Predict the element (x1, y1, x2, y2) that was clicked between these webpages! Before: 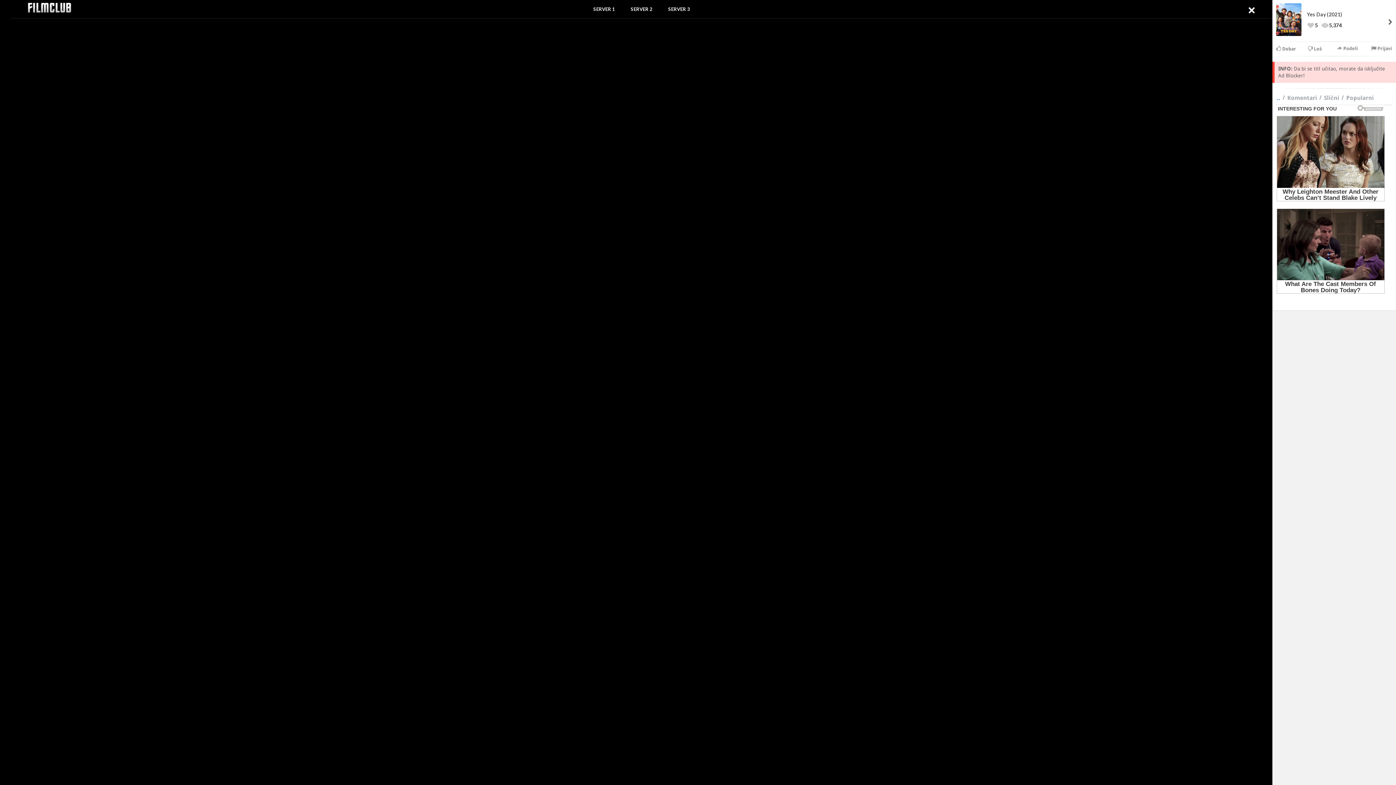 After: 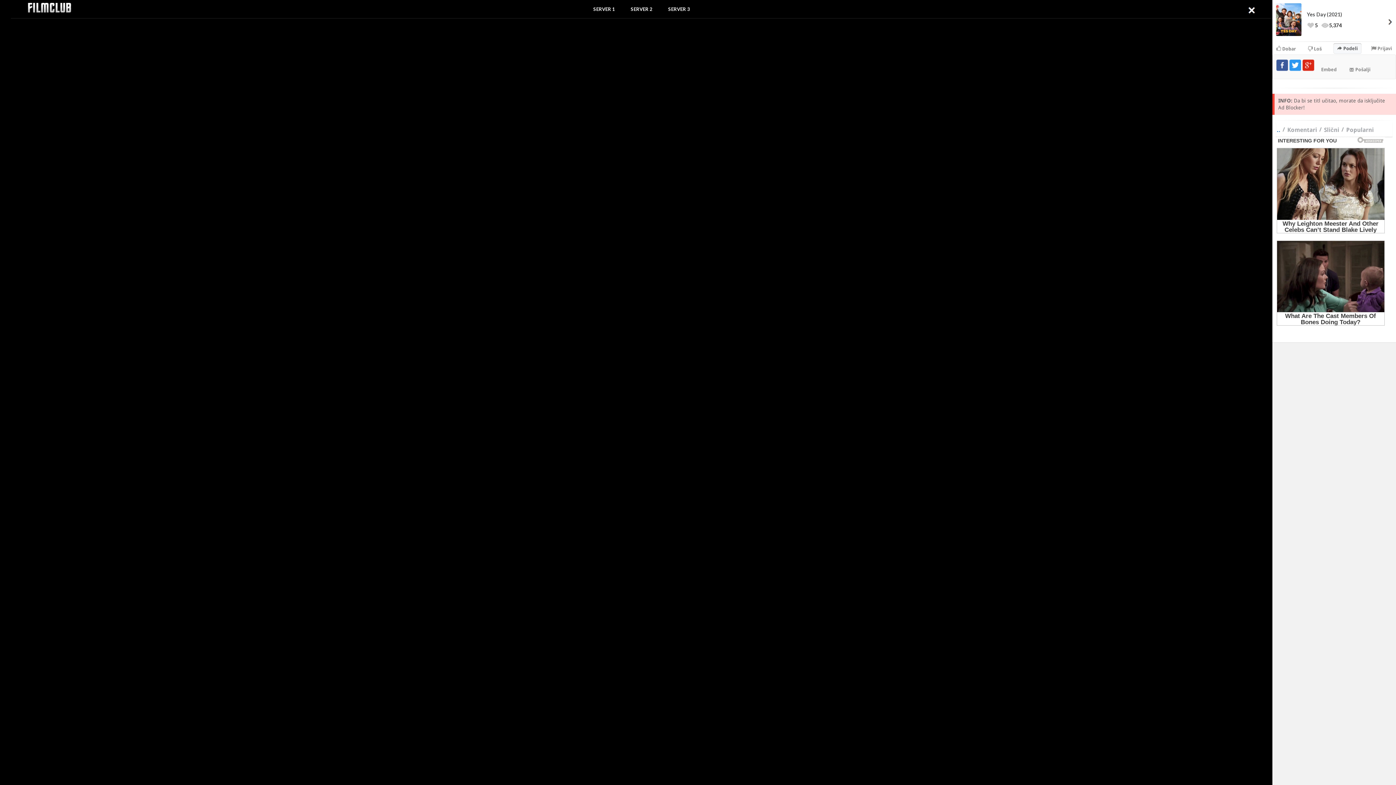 Action: bbox: (1333, 43, 1361, 53) label:  Podeli